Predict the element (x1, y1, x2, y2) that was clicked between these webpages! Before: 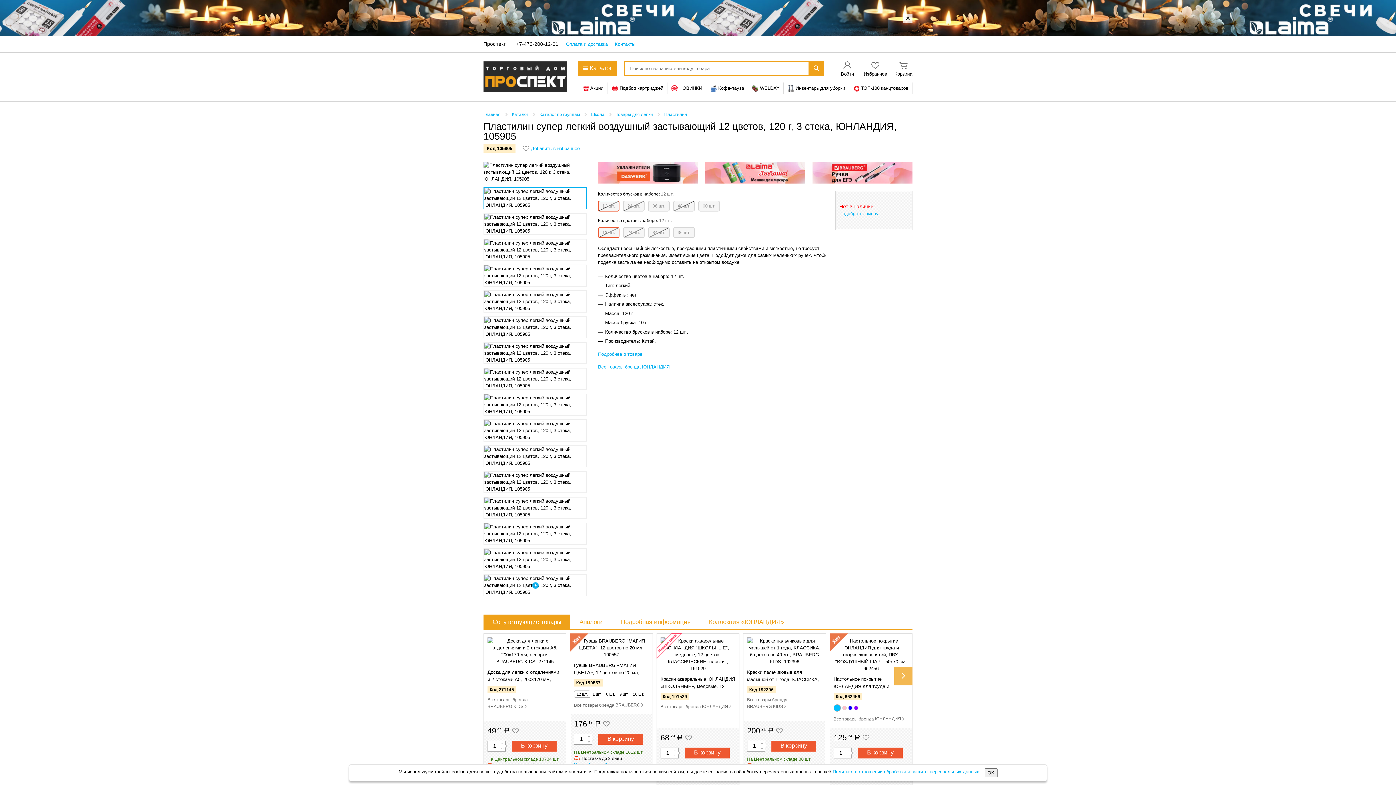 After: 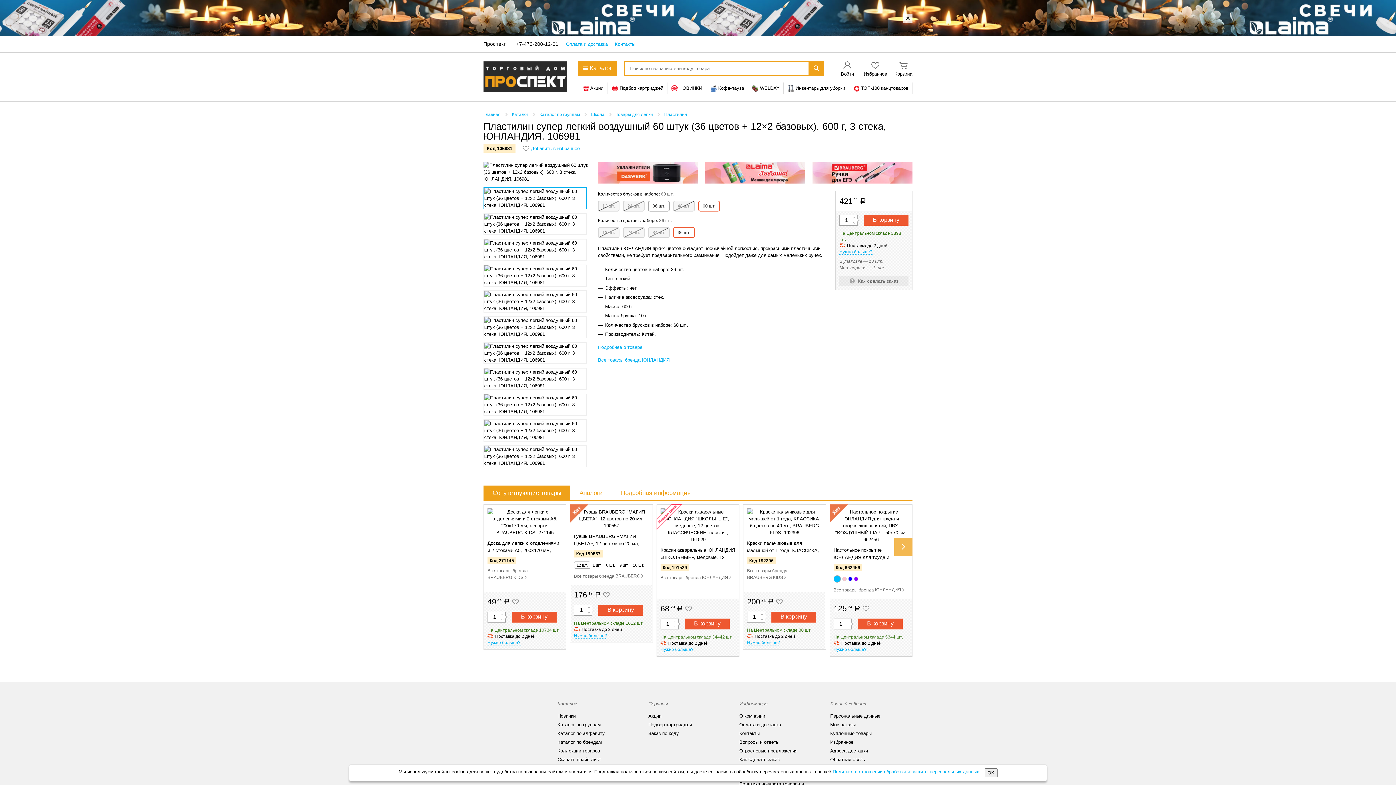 Action: bbox: (698, 200, 720, 211) label: 60 шт.